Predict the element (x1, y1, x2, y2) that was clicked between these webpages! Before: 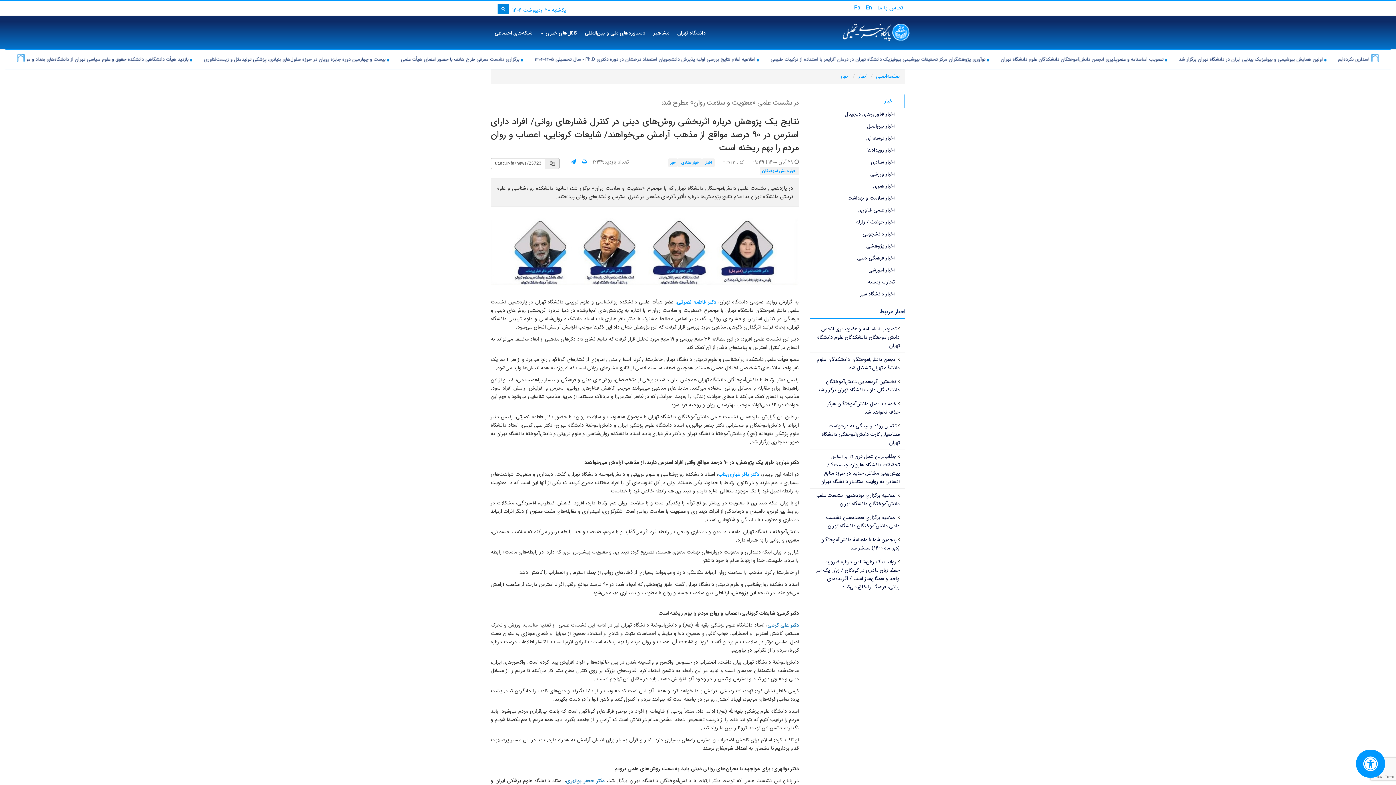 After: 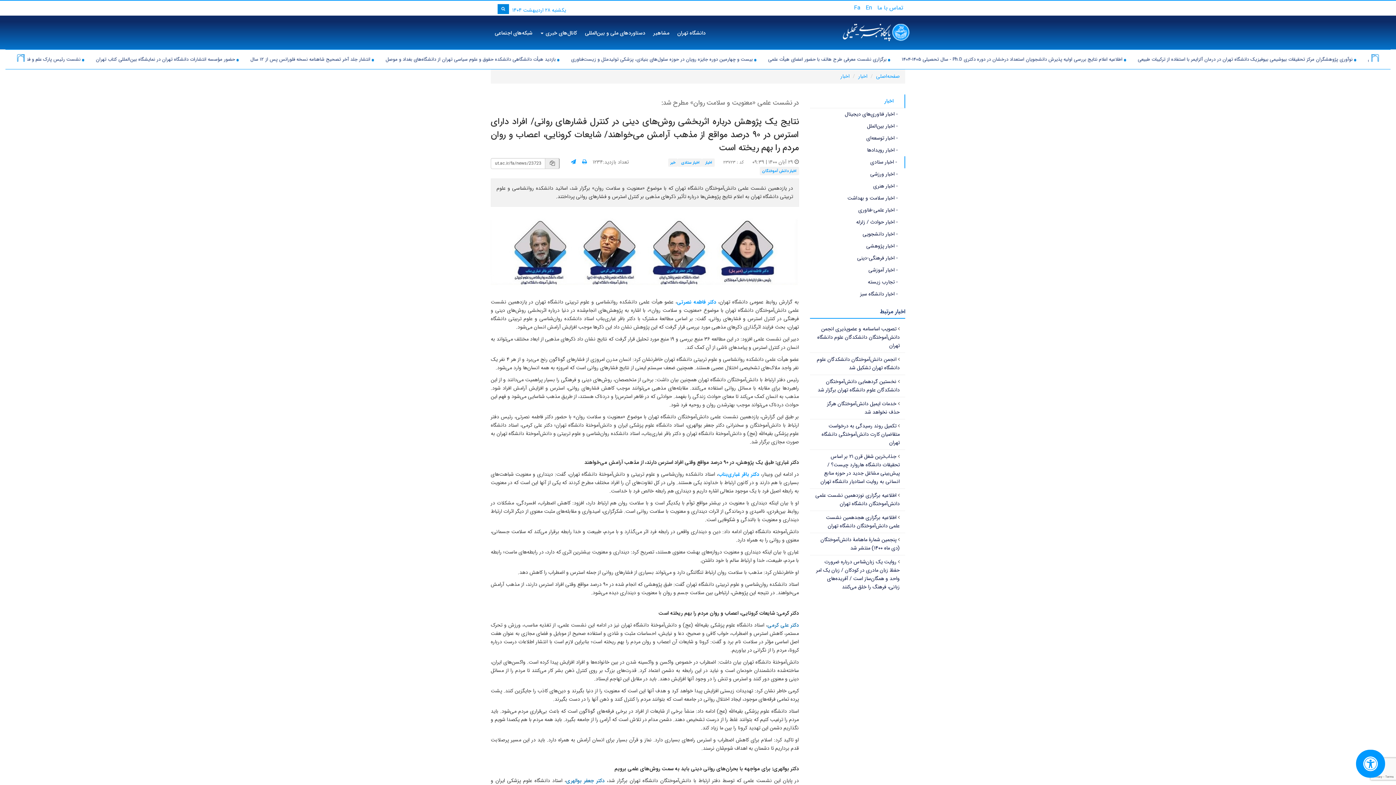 Action: bbox: (810, 156, 905, 168) label: - اخبار ستادی